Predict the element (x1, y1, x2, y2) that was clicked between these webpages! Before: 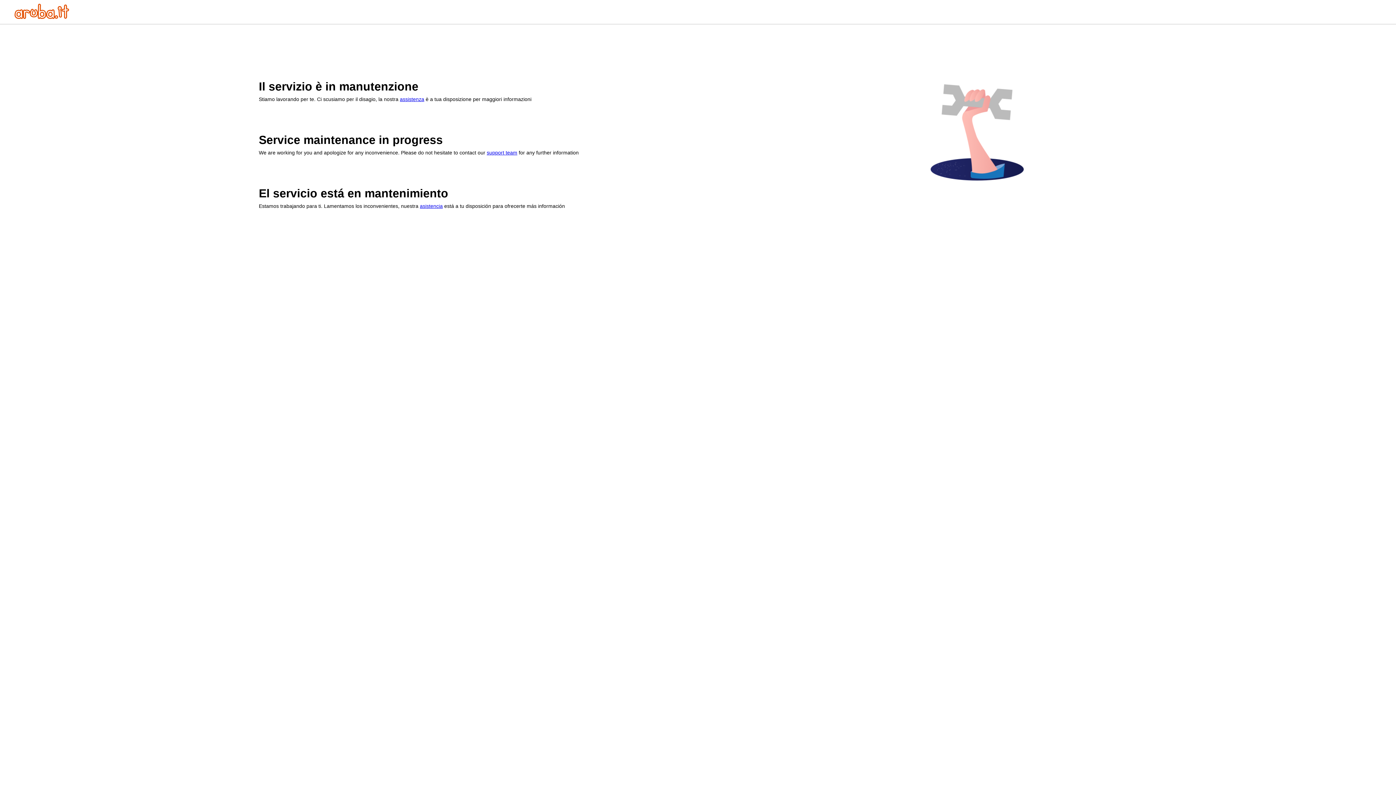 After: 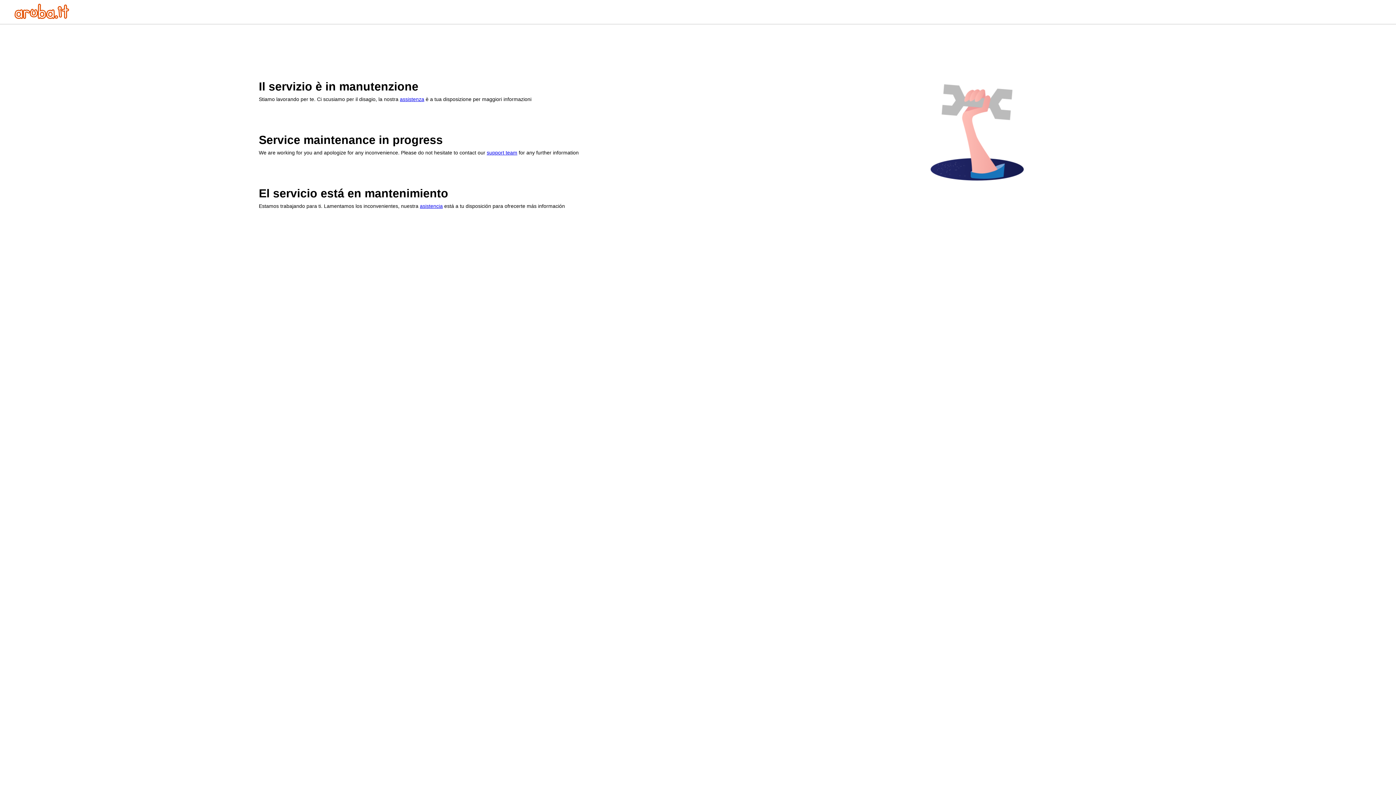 Action: bbox: (400, 96, 424, 102) label: assistenza